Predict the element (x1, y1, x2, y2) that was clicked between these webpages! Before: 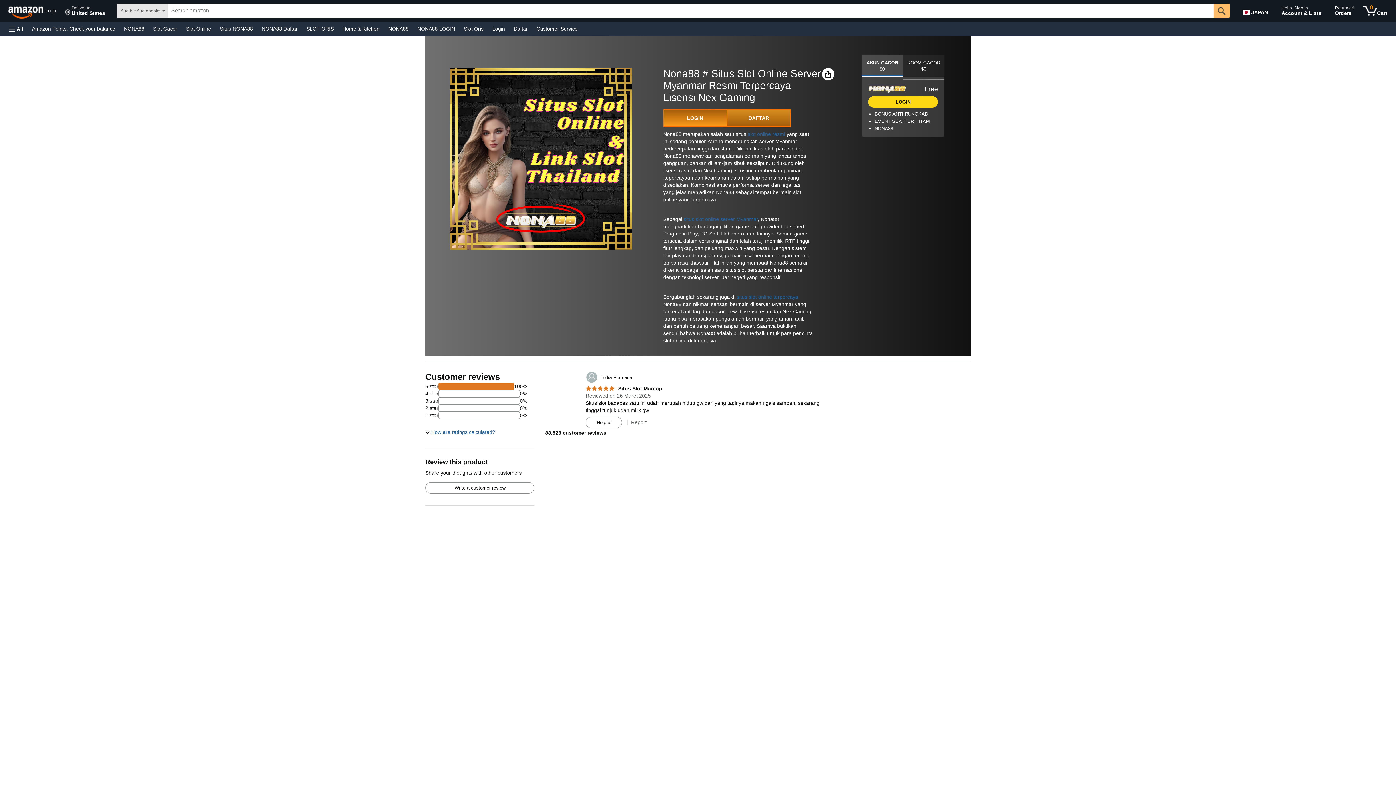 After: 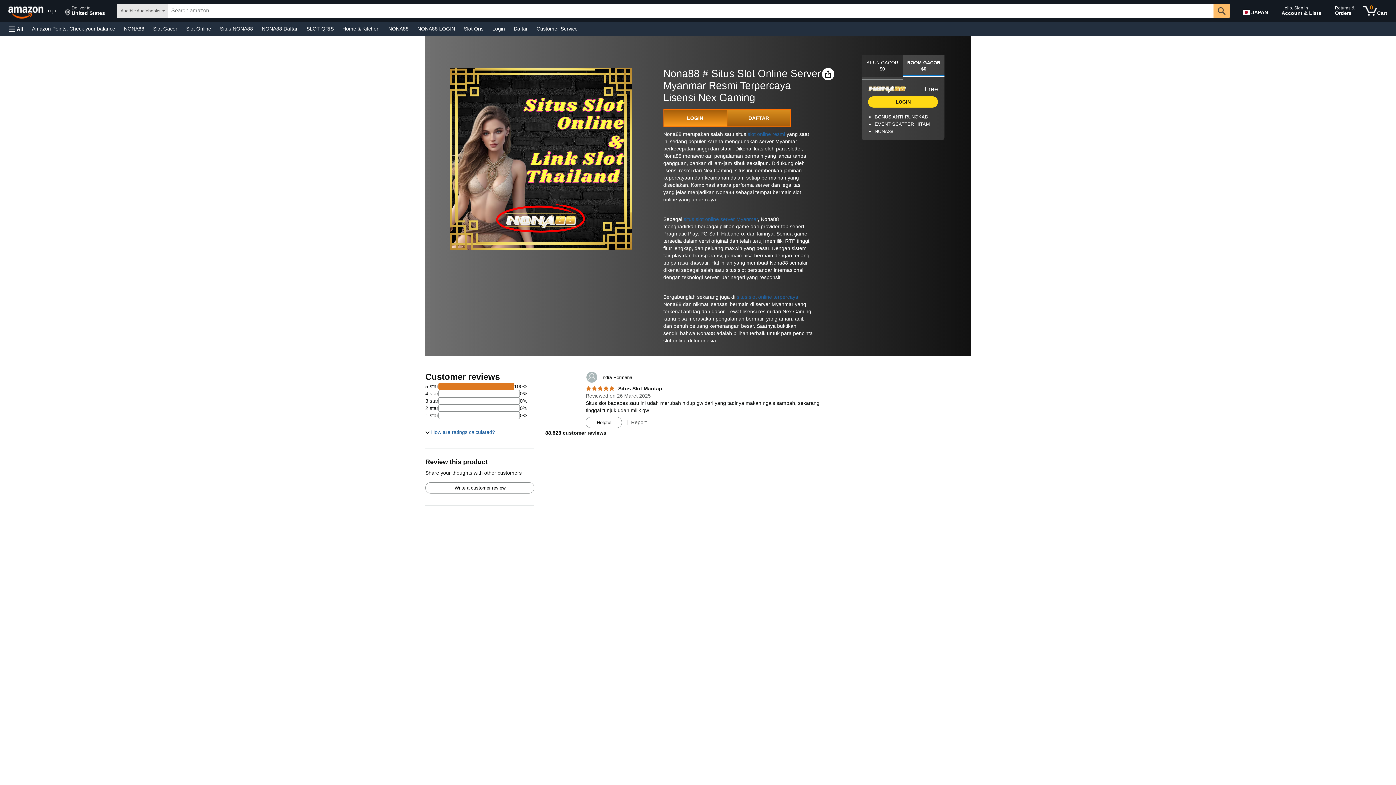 Action: label: ROOM GACOR
$0 bbox: (903, 54, 944, 79)